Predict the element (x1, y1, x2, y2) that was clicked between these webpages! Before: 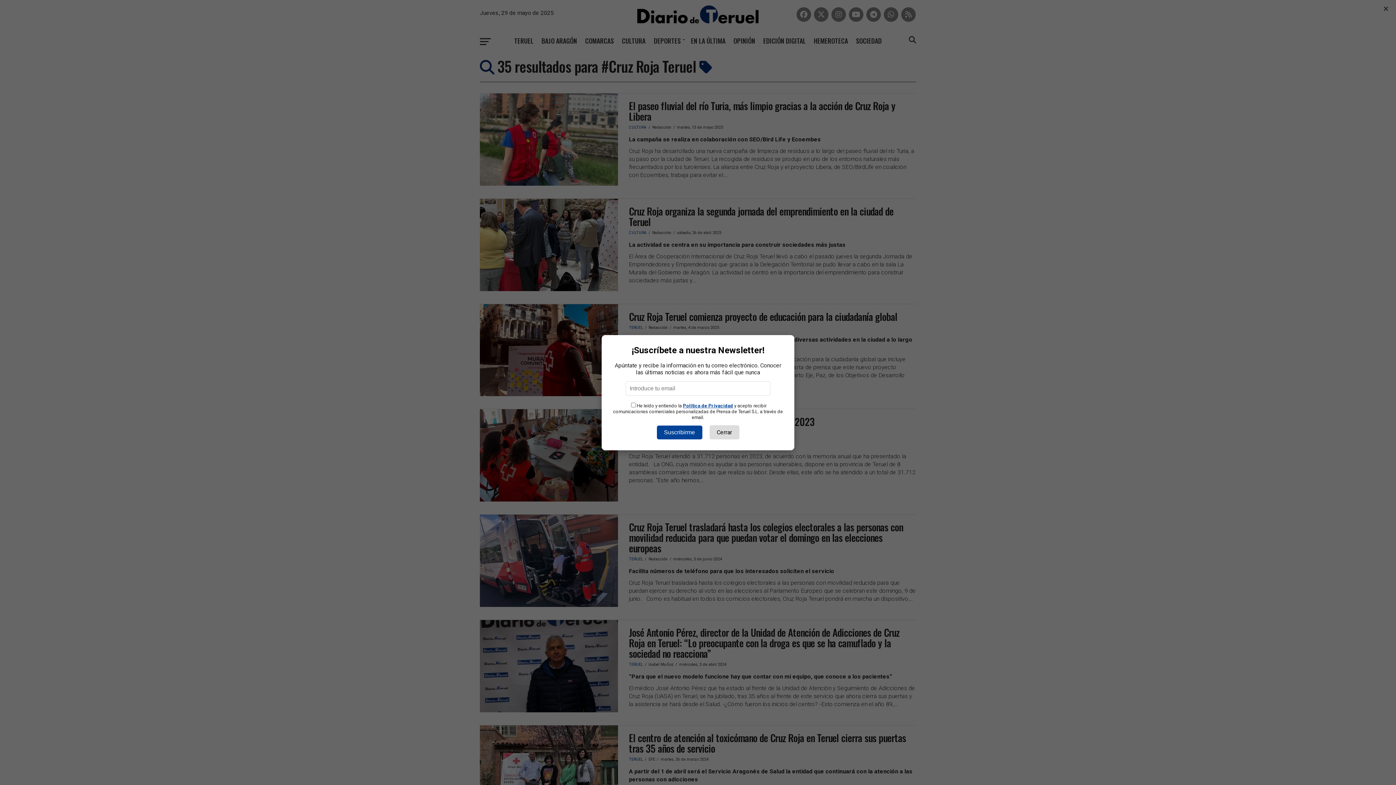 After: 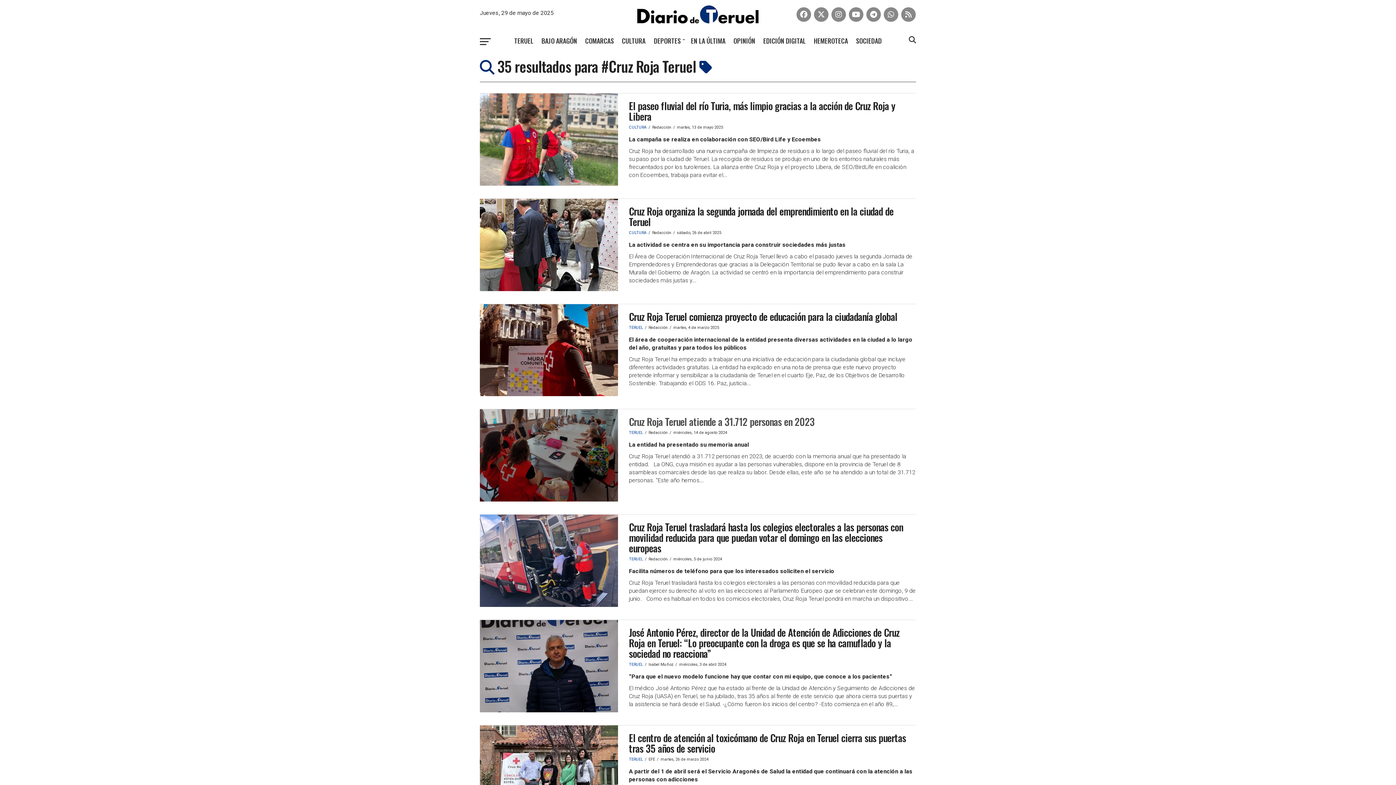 Action: bbox: (709, 425, 739, 439) label: Cerrar